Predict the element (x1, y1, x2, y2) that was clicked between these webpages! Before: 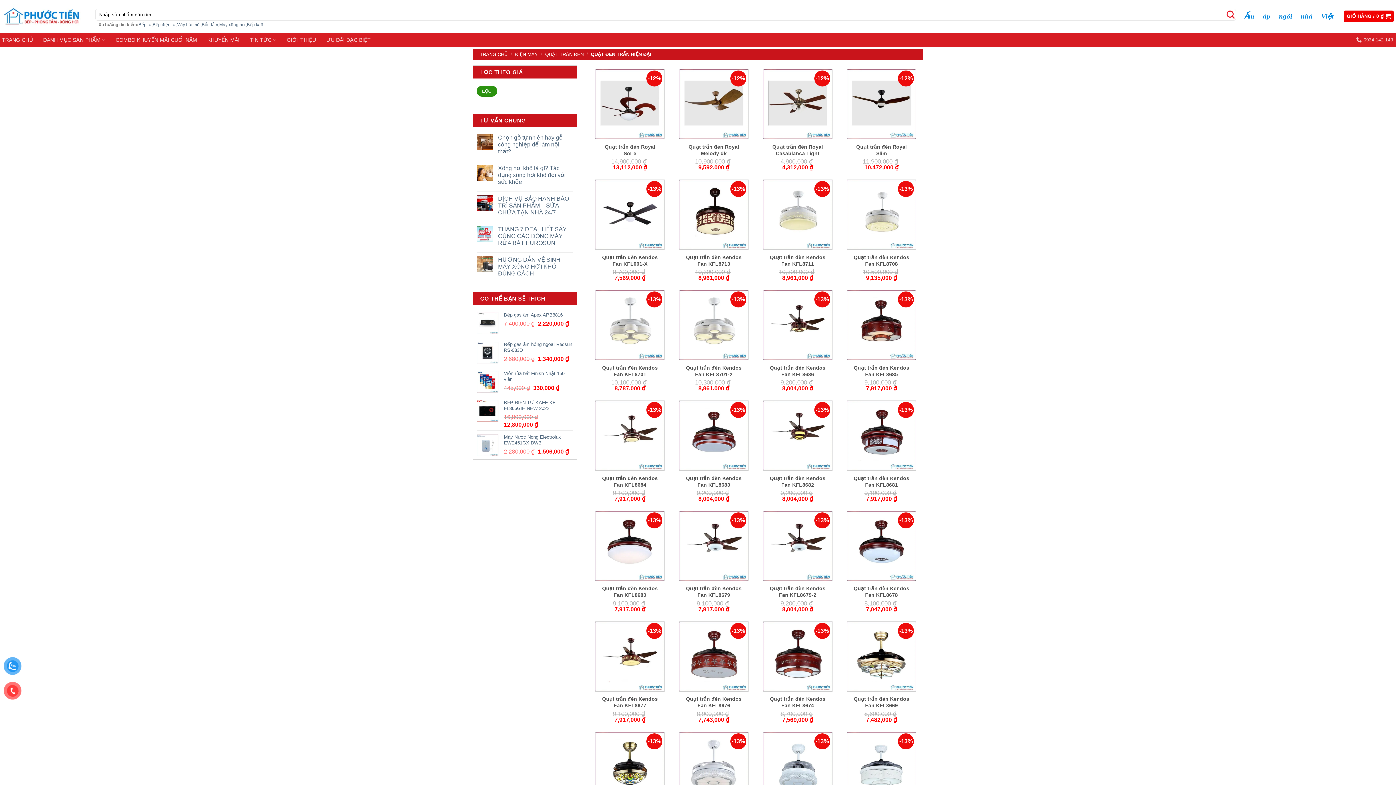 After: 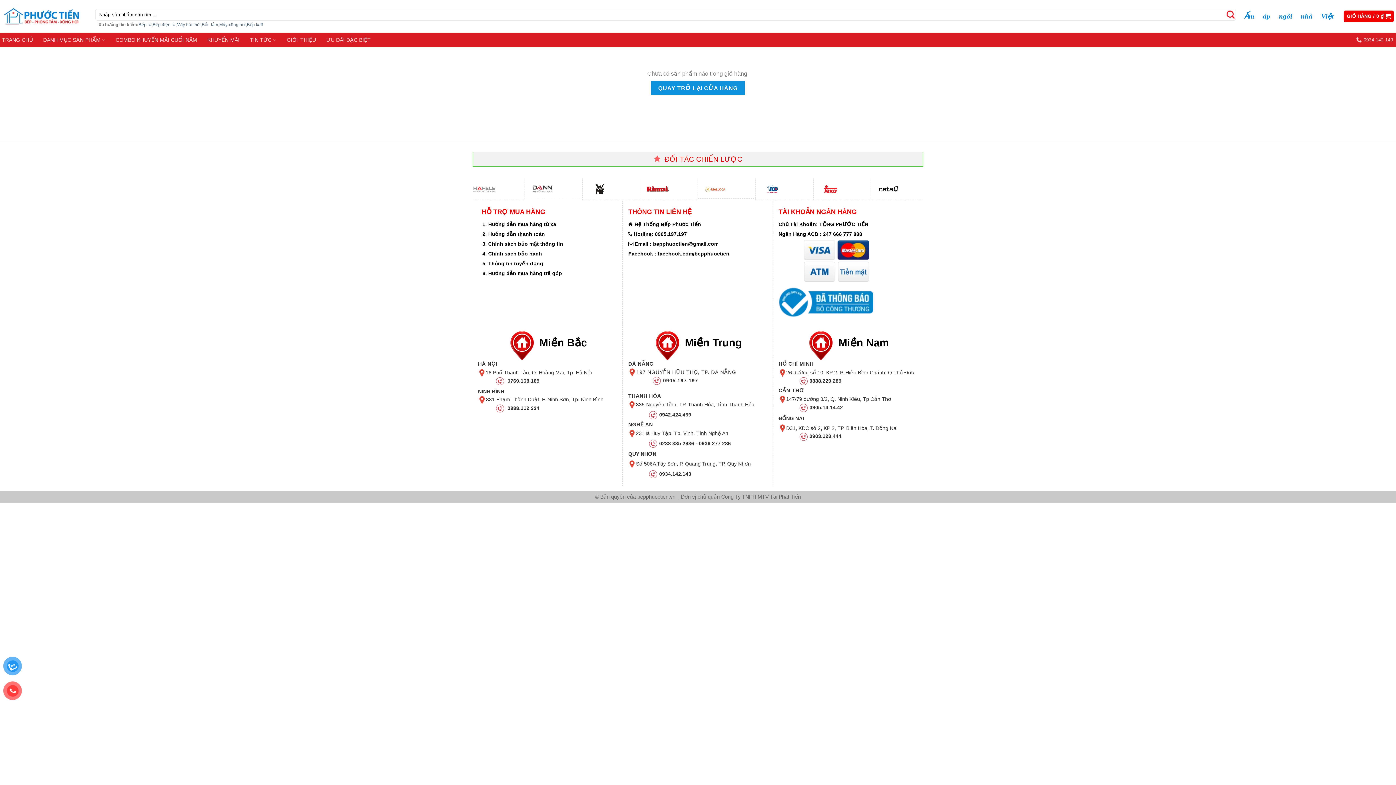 Action: label: GIỎ HÀNG / 0 ₫ bbox: (1343, 10, 1394, 22)